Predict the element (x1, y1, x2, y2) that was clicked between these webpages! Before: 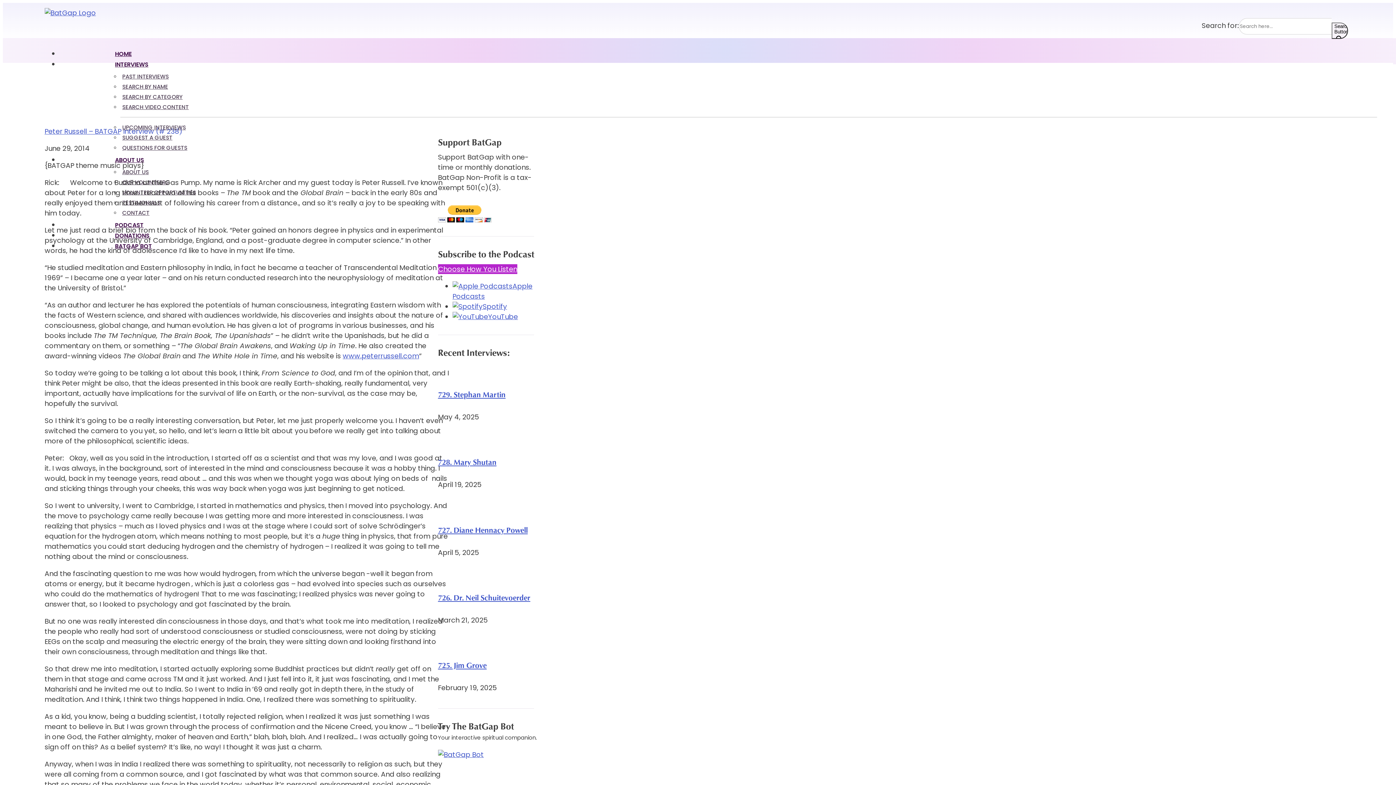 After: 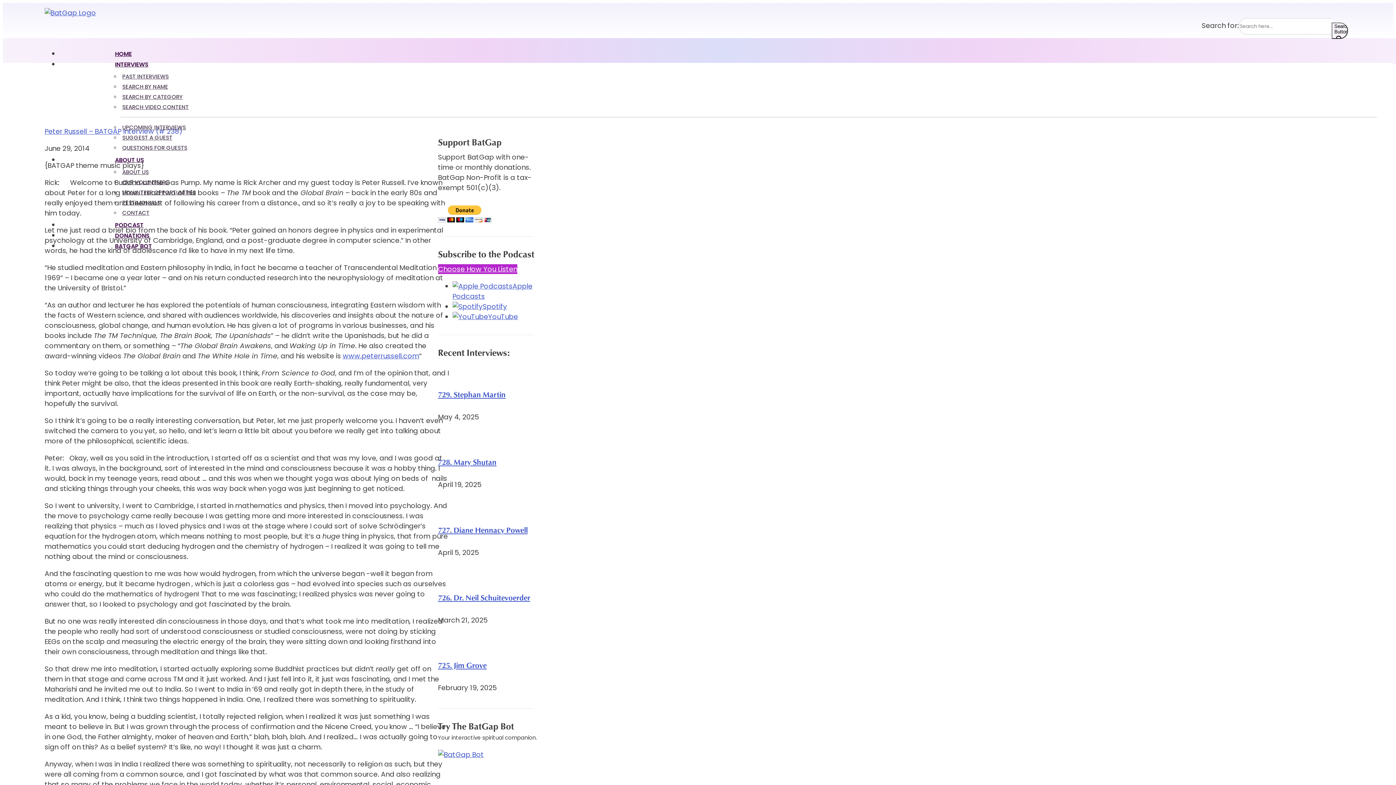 Action: label: Spotify bbox: (452, 301, 507, 311)